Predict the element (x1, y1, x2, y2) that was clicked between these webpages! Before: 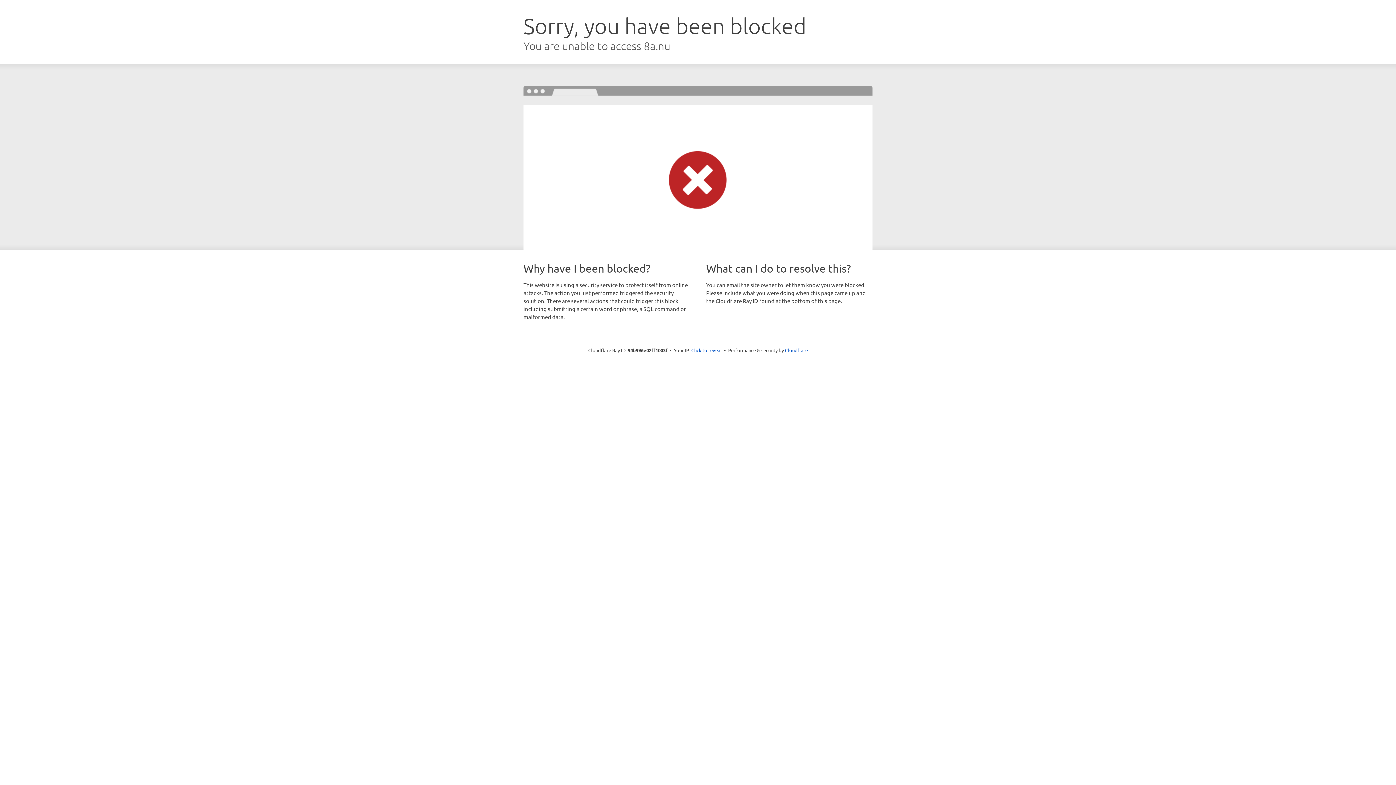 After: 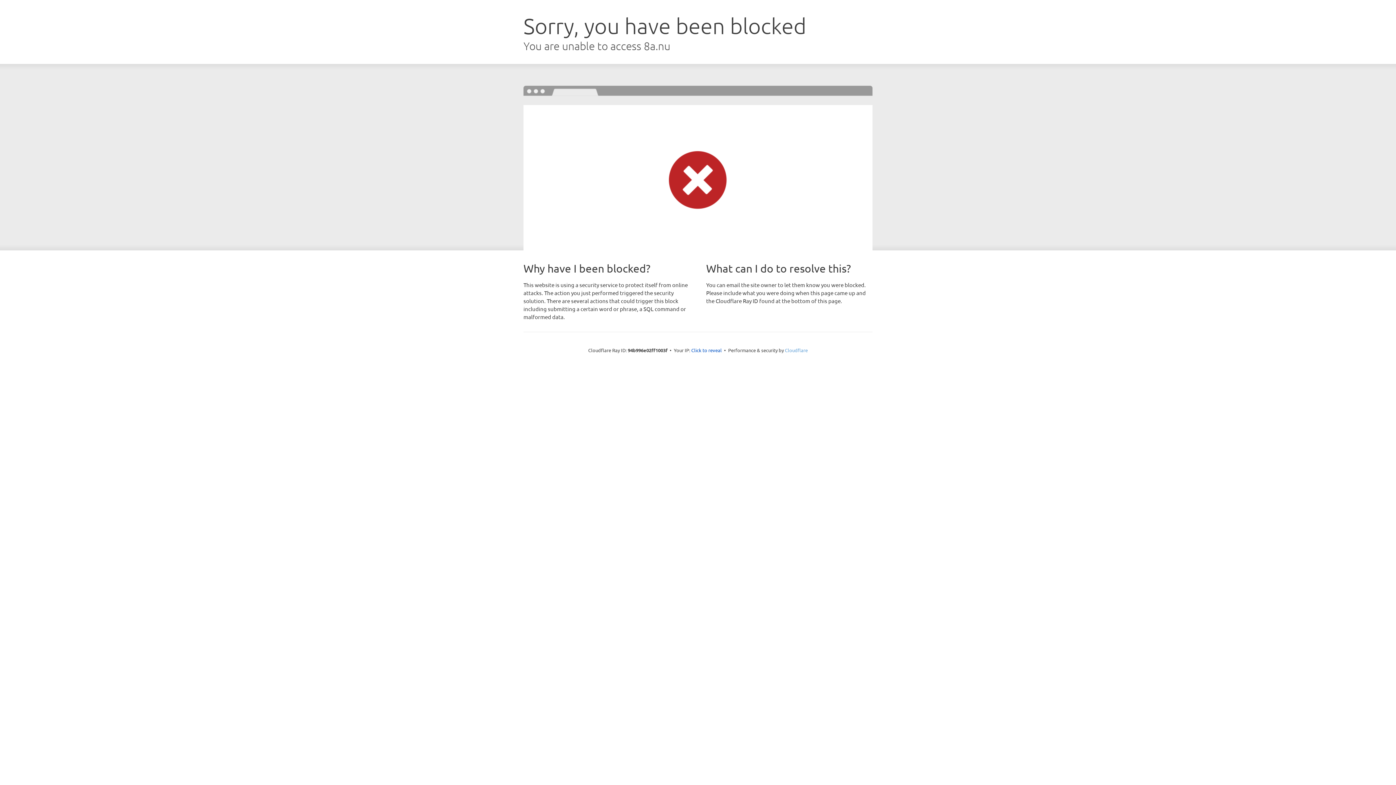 Action: bbox: (785, 347, 808, 353) label: Cloudflare